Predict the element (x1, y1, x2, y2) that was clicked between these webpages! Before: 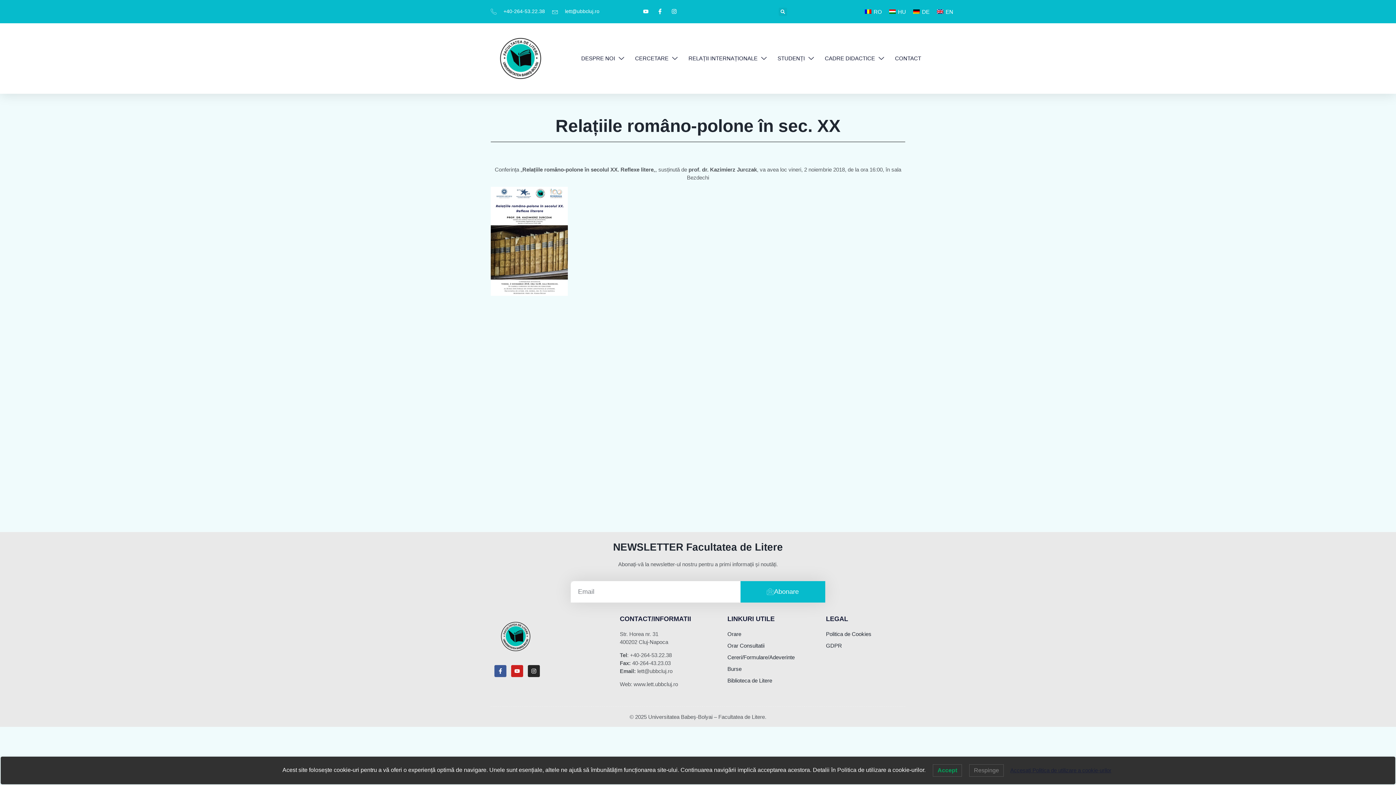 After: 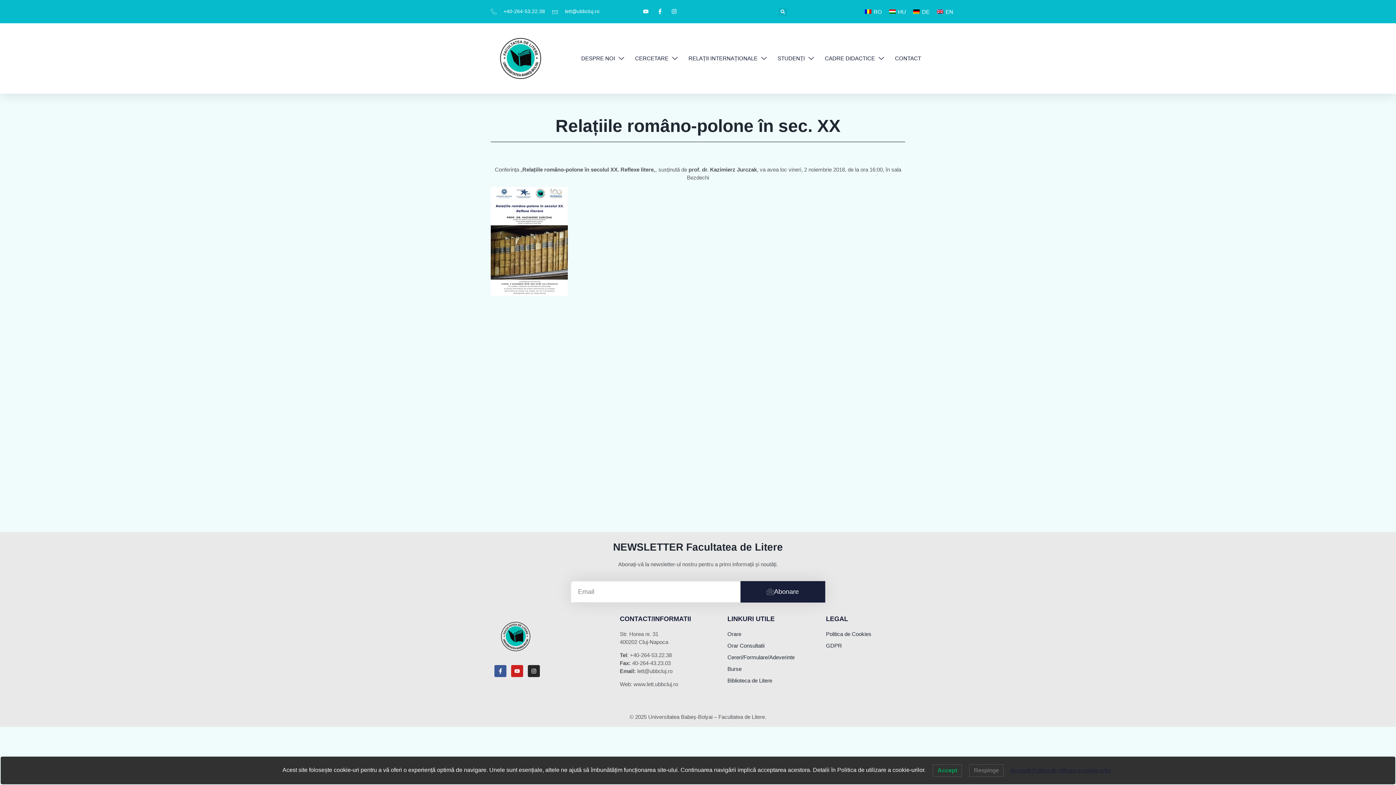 Action: label: Abonare bbox: (740, 581, 825, 602)